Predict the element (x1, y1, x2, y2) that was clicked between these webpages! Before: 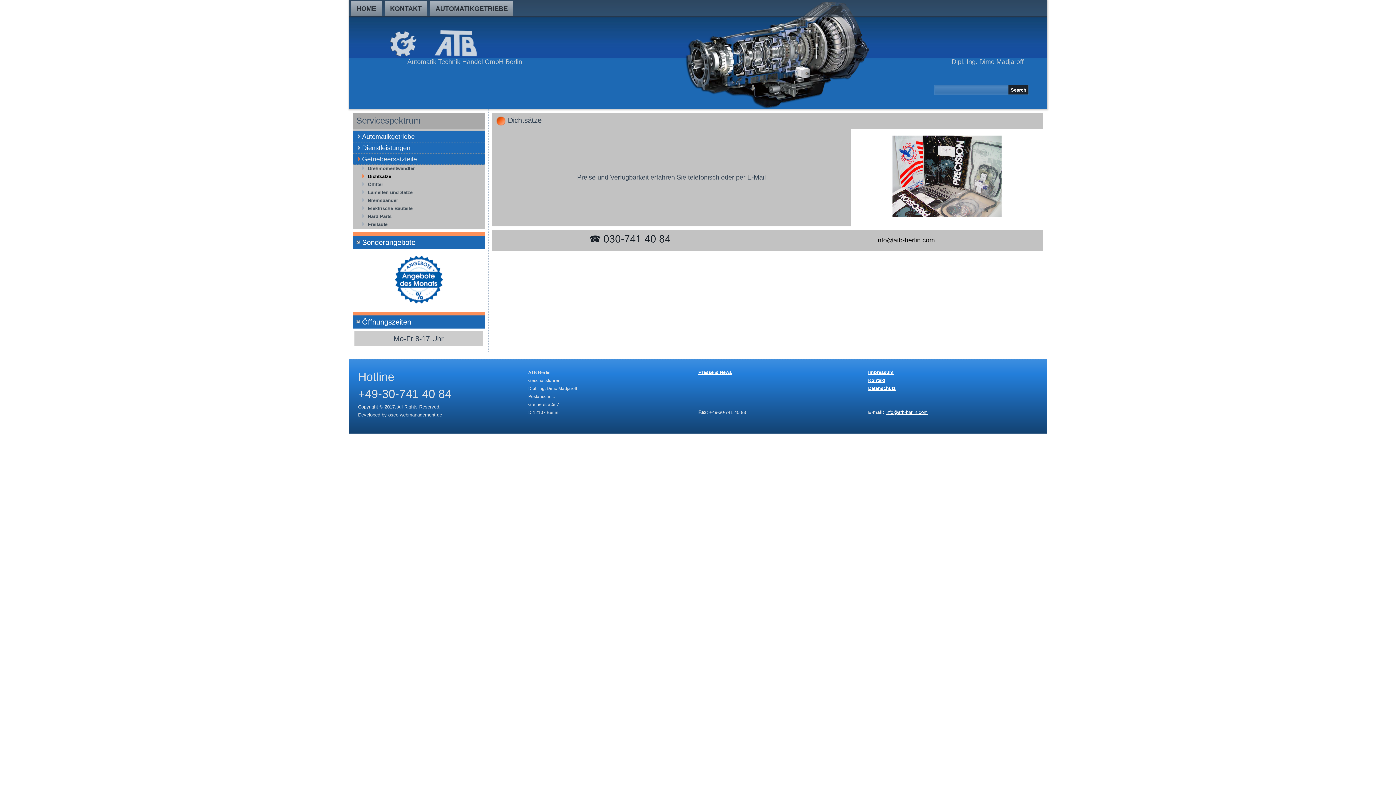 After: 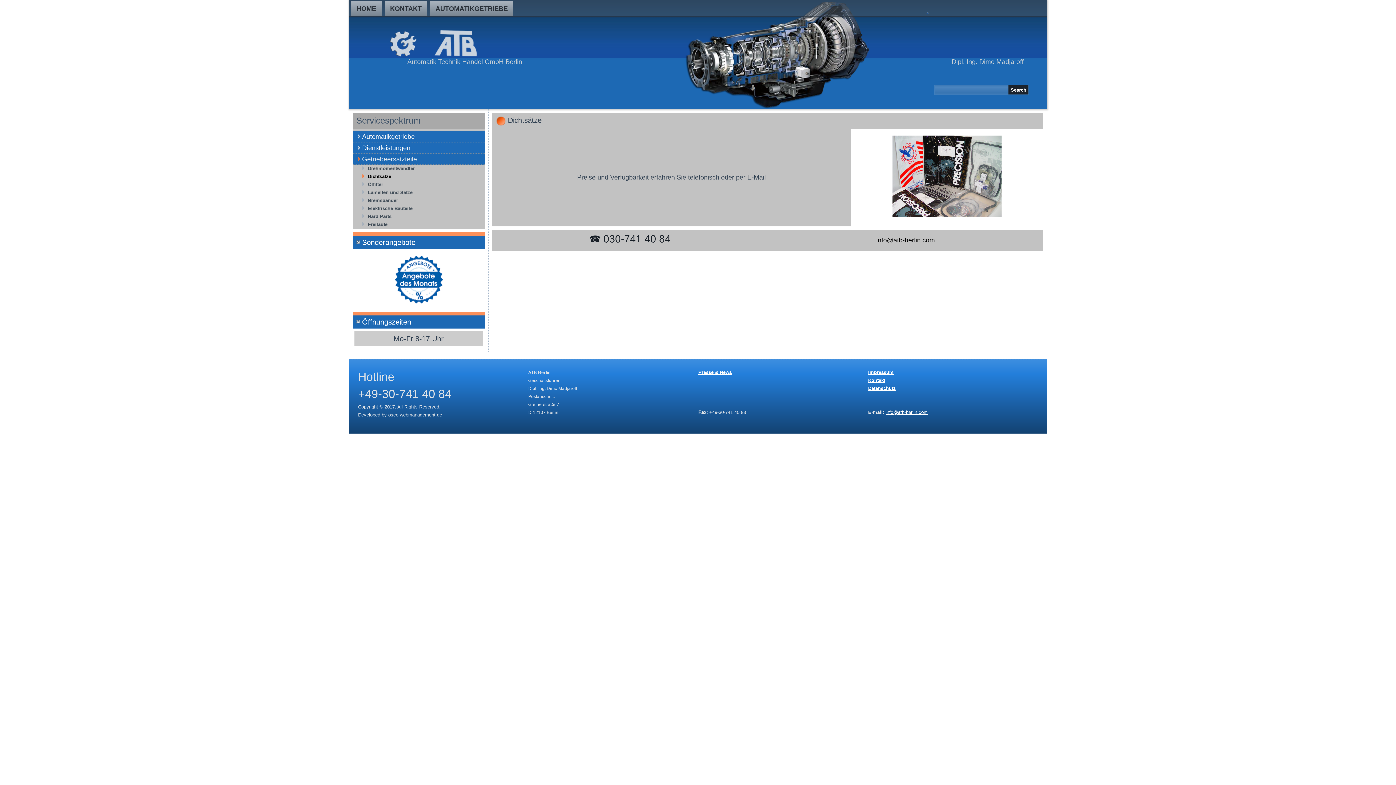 Action: bbox: (926, 12, 928, 14)